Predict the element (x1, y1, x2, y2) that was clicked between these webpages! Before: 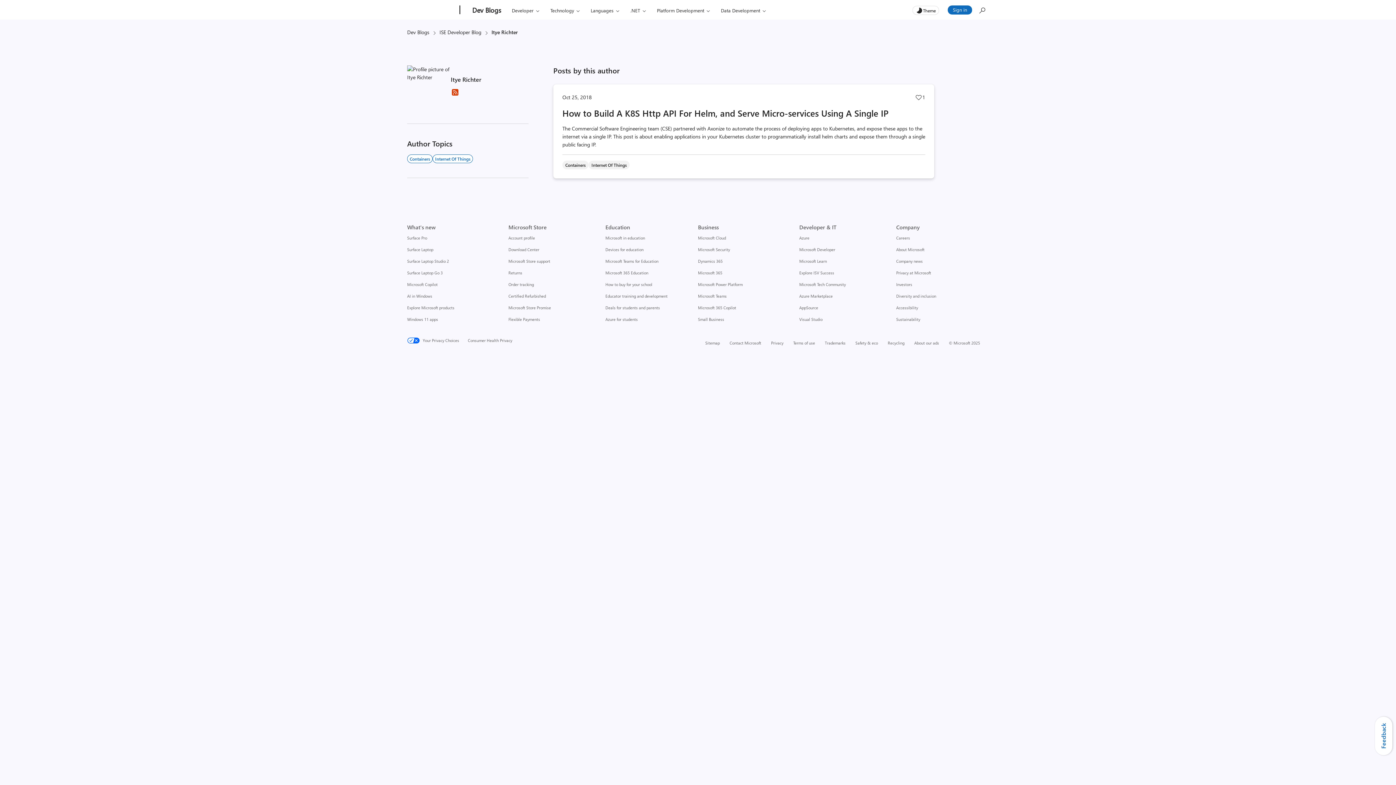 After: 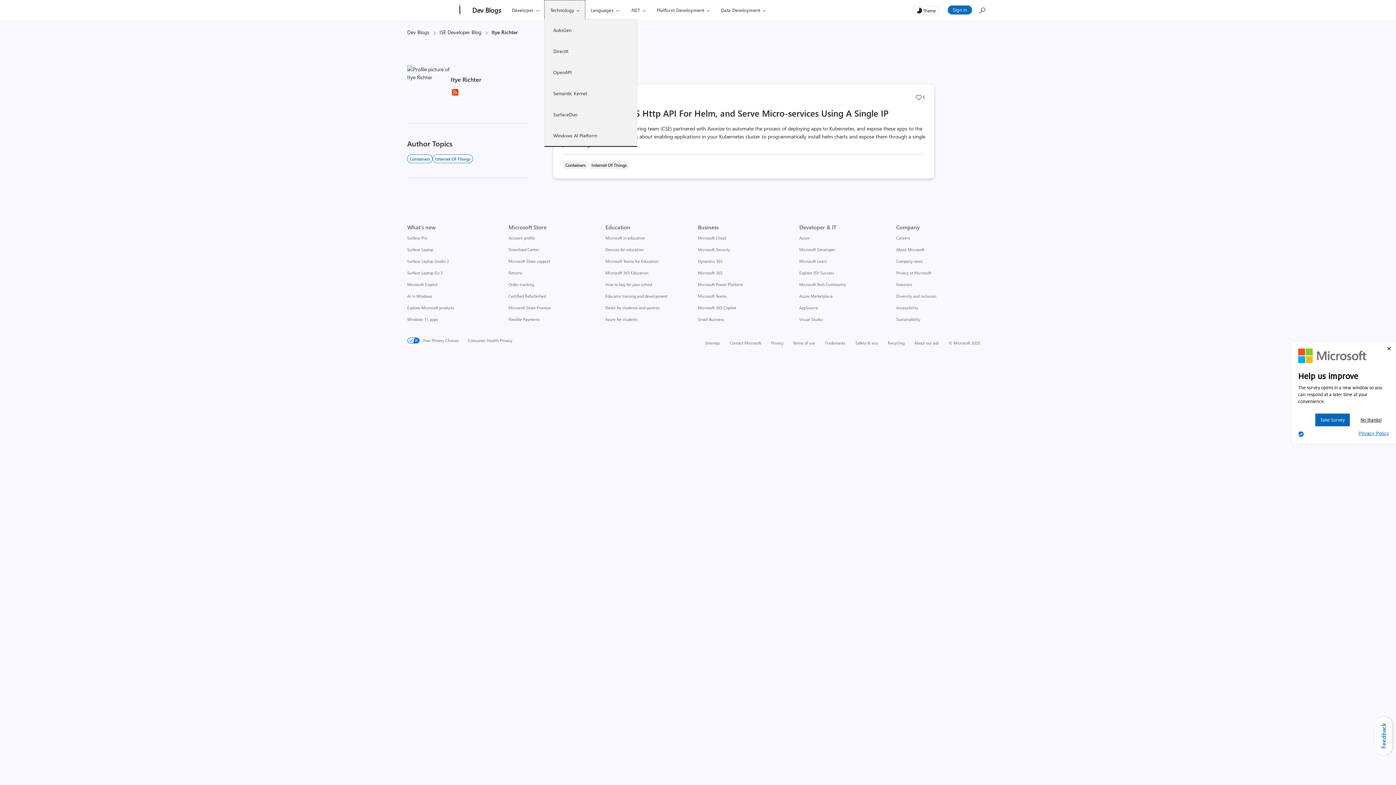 Action: label: Technology bbox: (544, 0, 585, 20)